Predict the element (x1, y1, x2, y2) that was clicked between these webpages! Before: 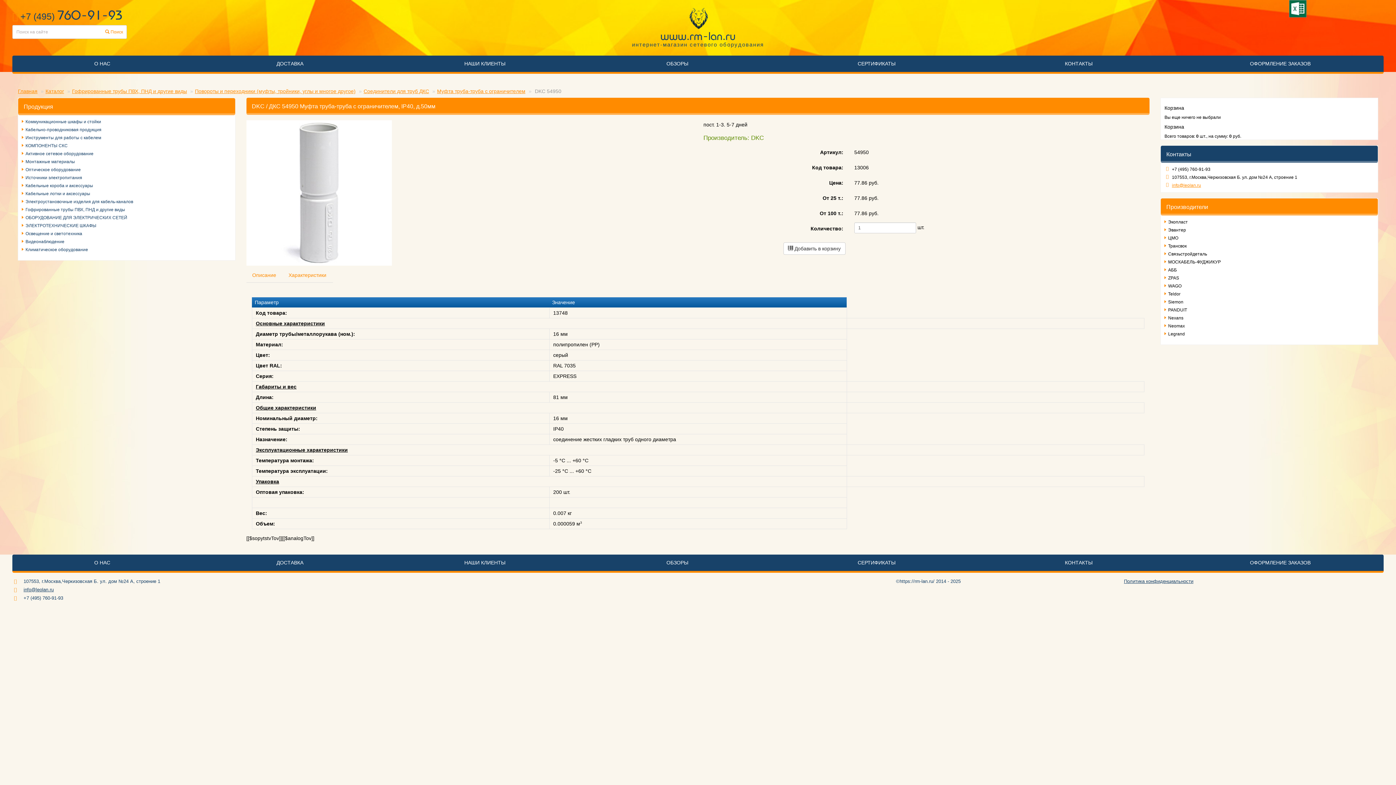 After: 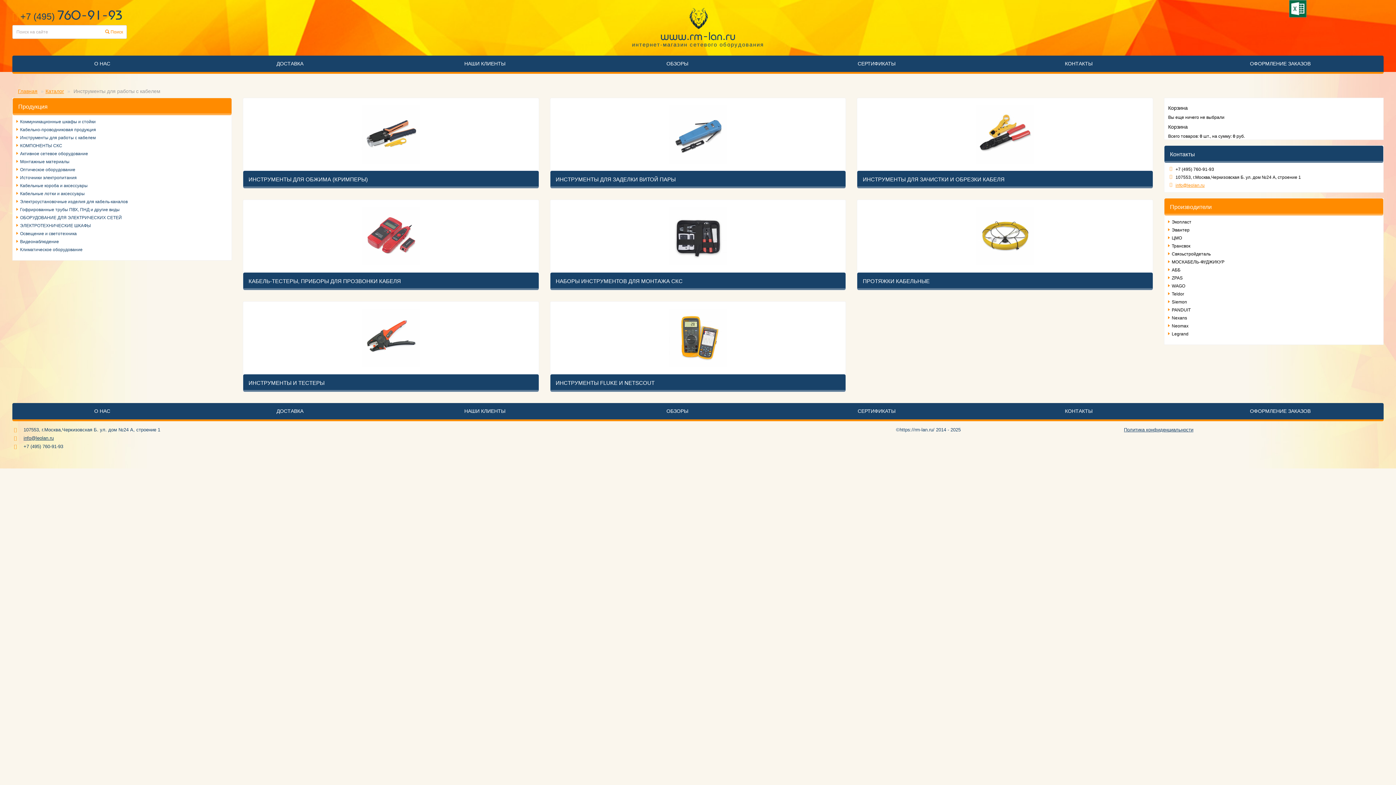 Action: bbox: (25, 135, 101, 140) label: Инструменты для работы с кабелем